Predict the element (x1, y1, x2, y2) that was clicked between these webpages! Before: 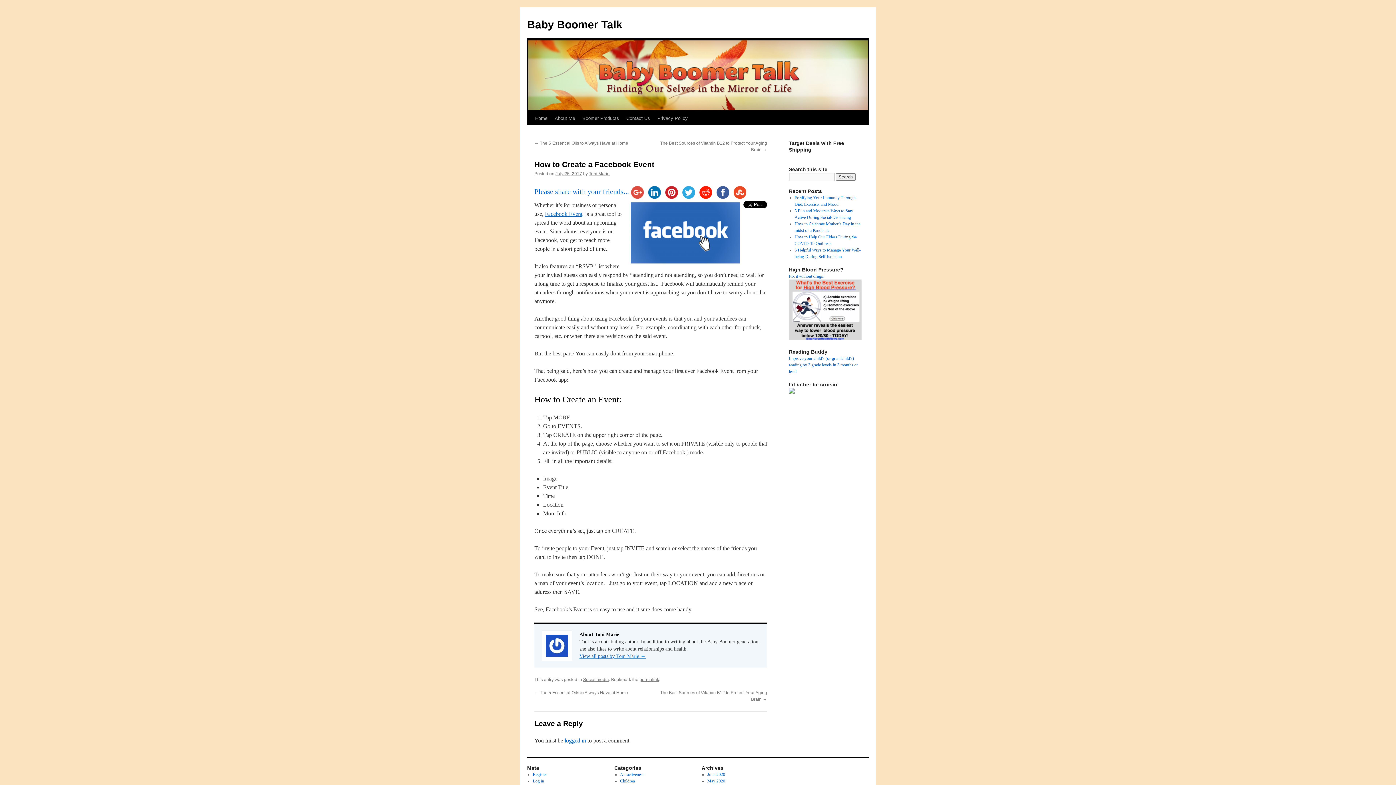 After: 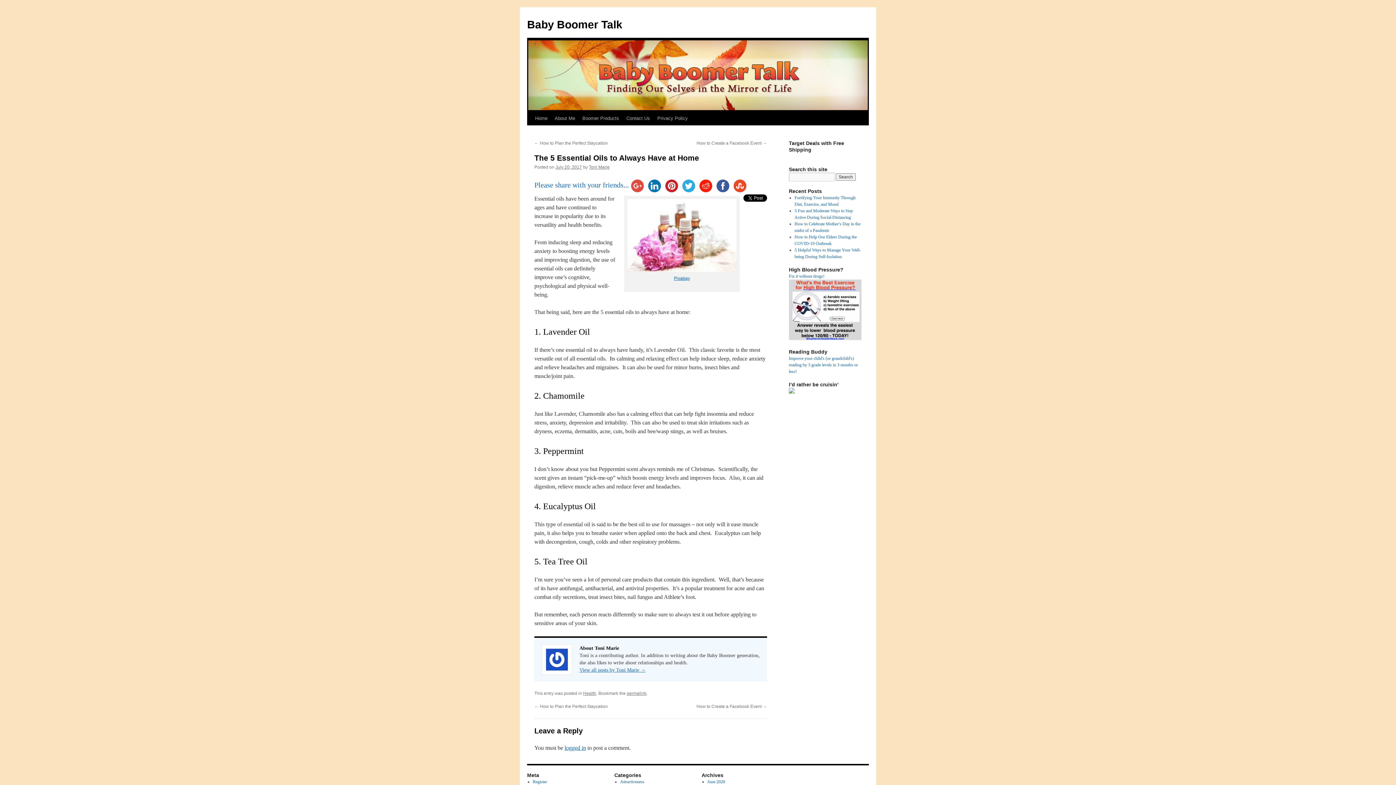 Action: bbox: (534, 140, 628, 145) label: ← The 5 Essential Oils to Always Have at Home